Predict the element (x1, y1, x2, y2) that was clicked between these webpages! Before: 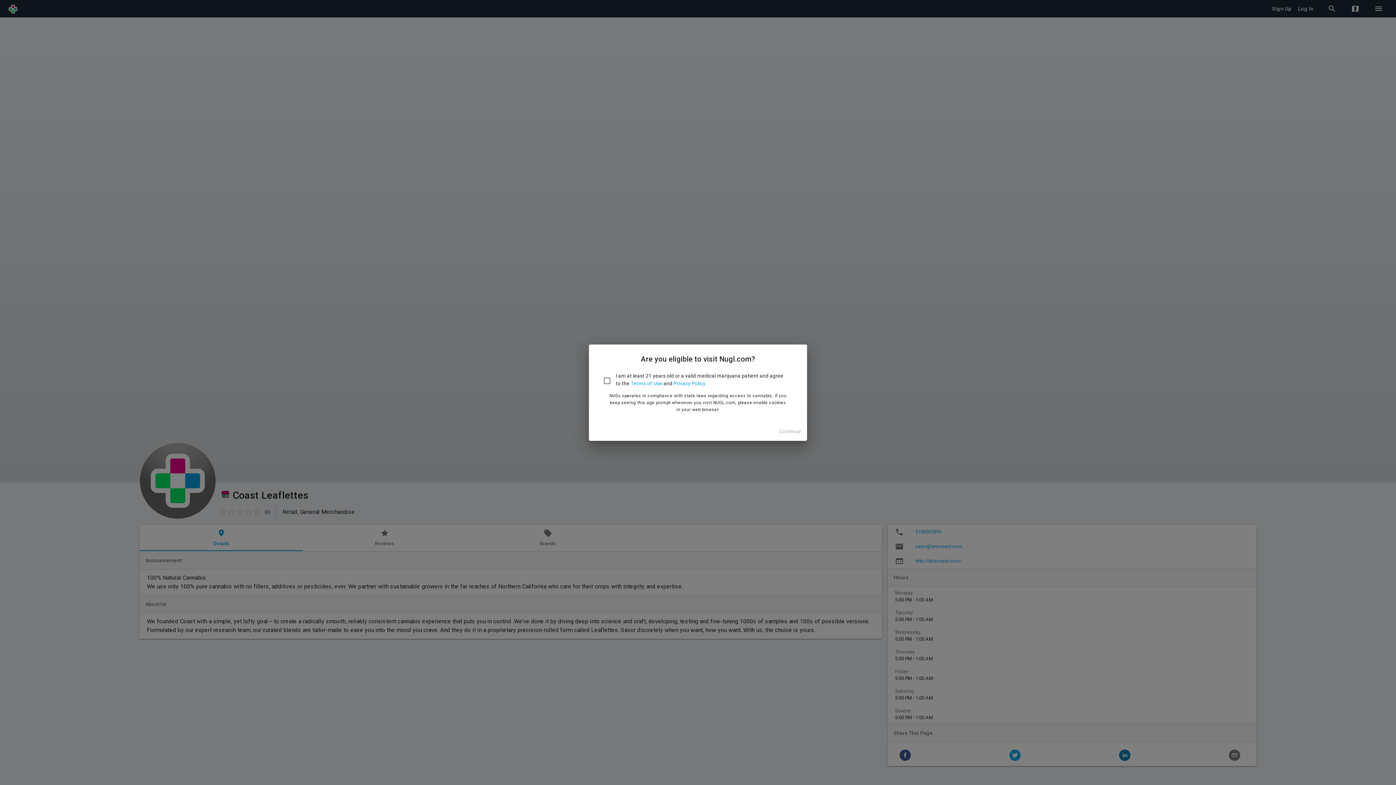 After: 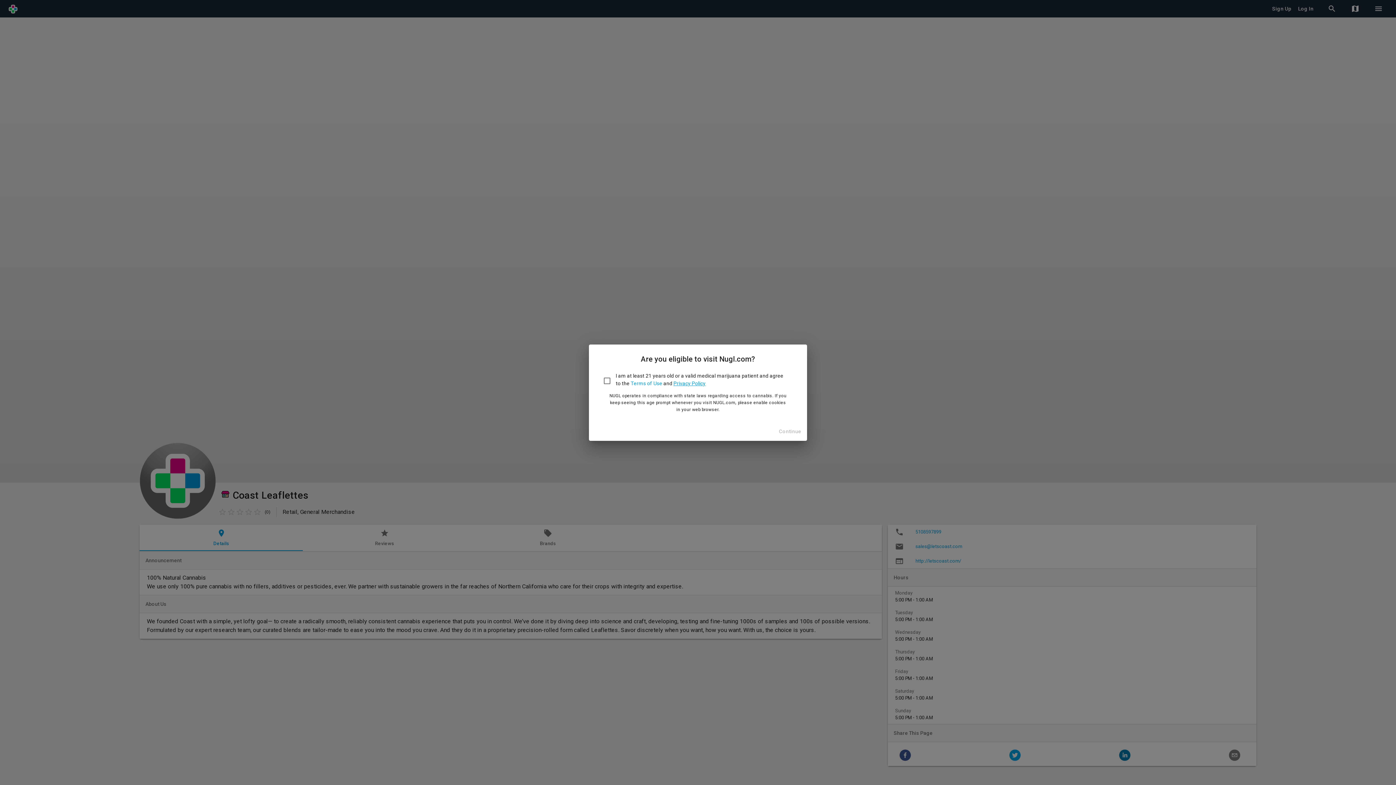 Action: label: Privacy Policy bbox: (673, 380, 705, 386)